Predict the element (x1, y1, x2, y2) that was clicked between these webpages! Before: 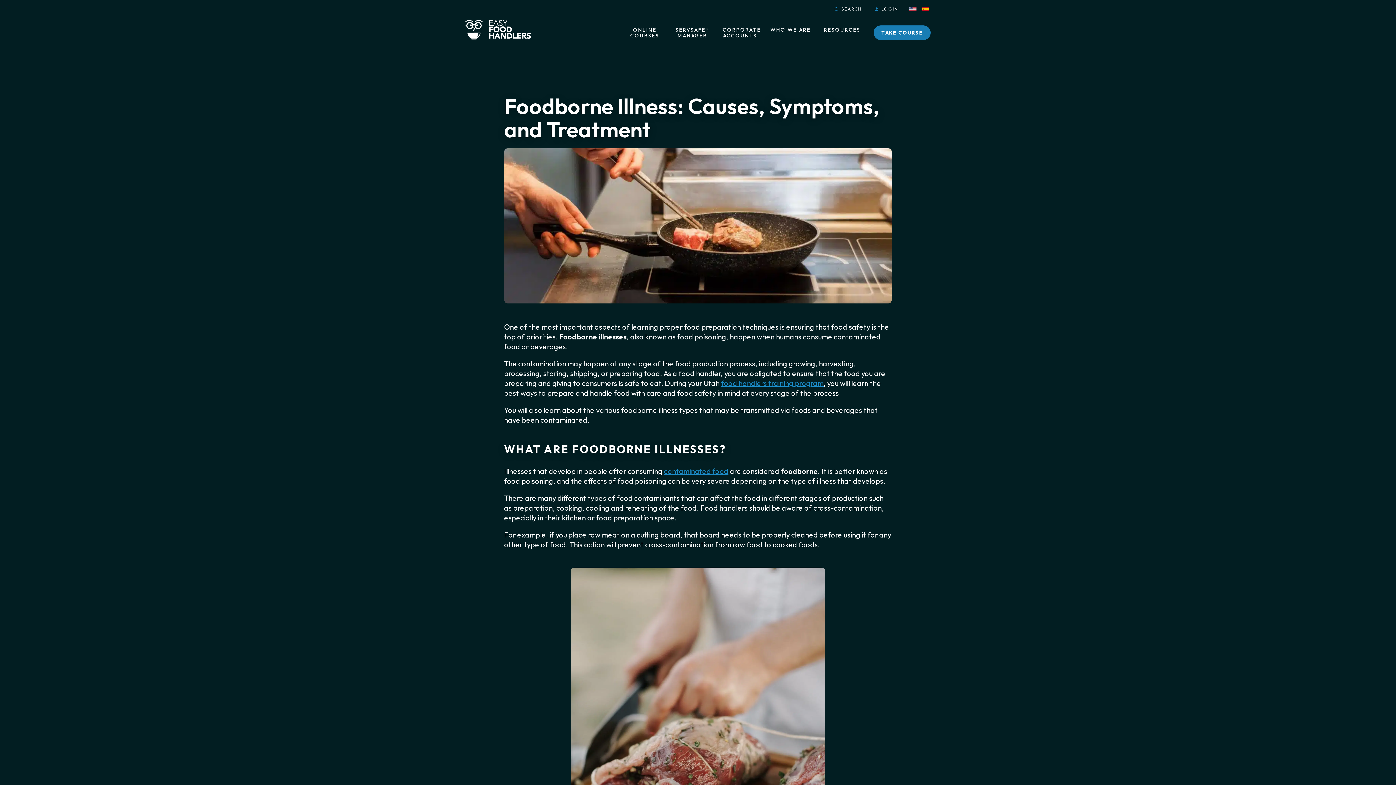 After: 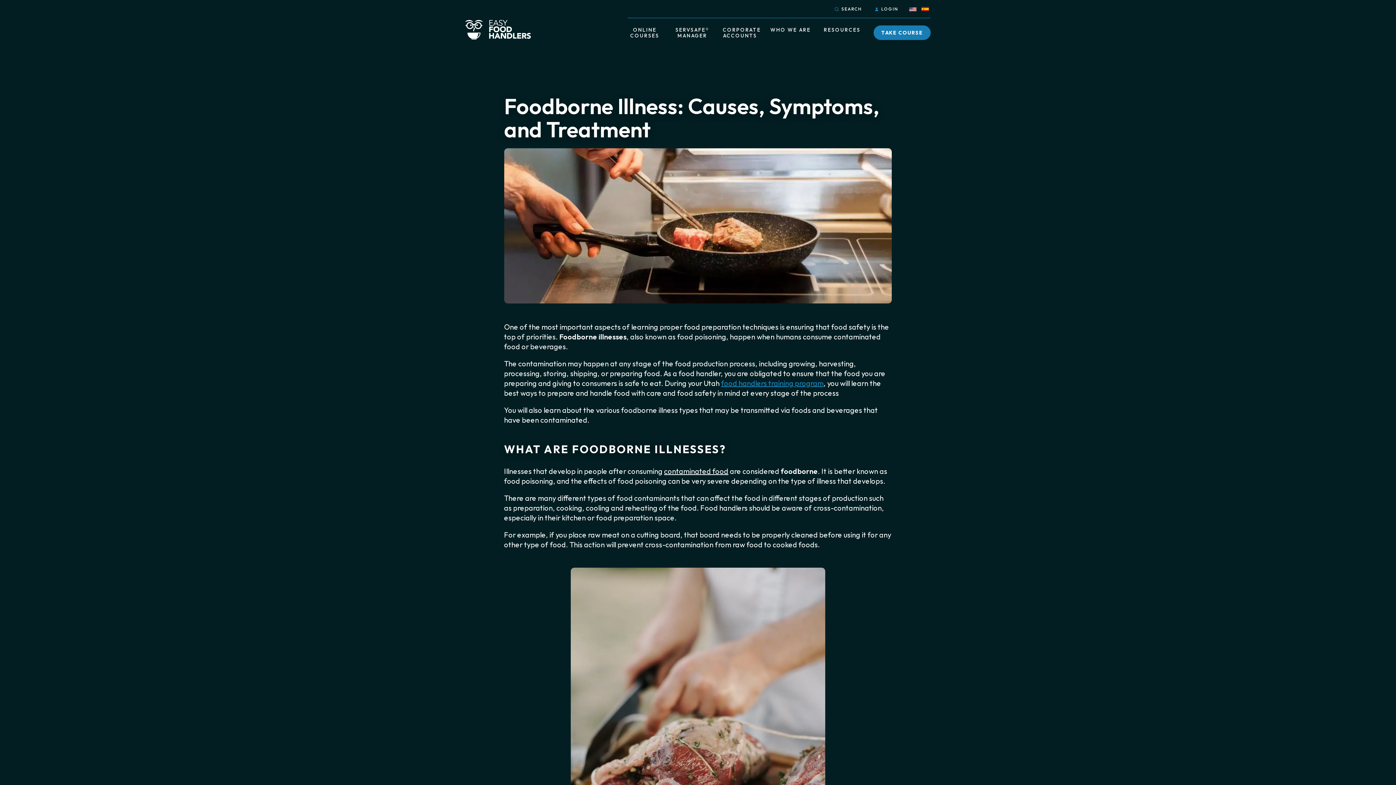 Action: label: contaminated food bbox: (664, 466, 728, 475)